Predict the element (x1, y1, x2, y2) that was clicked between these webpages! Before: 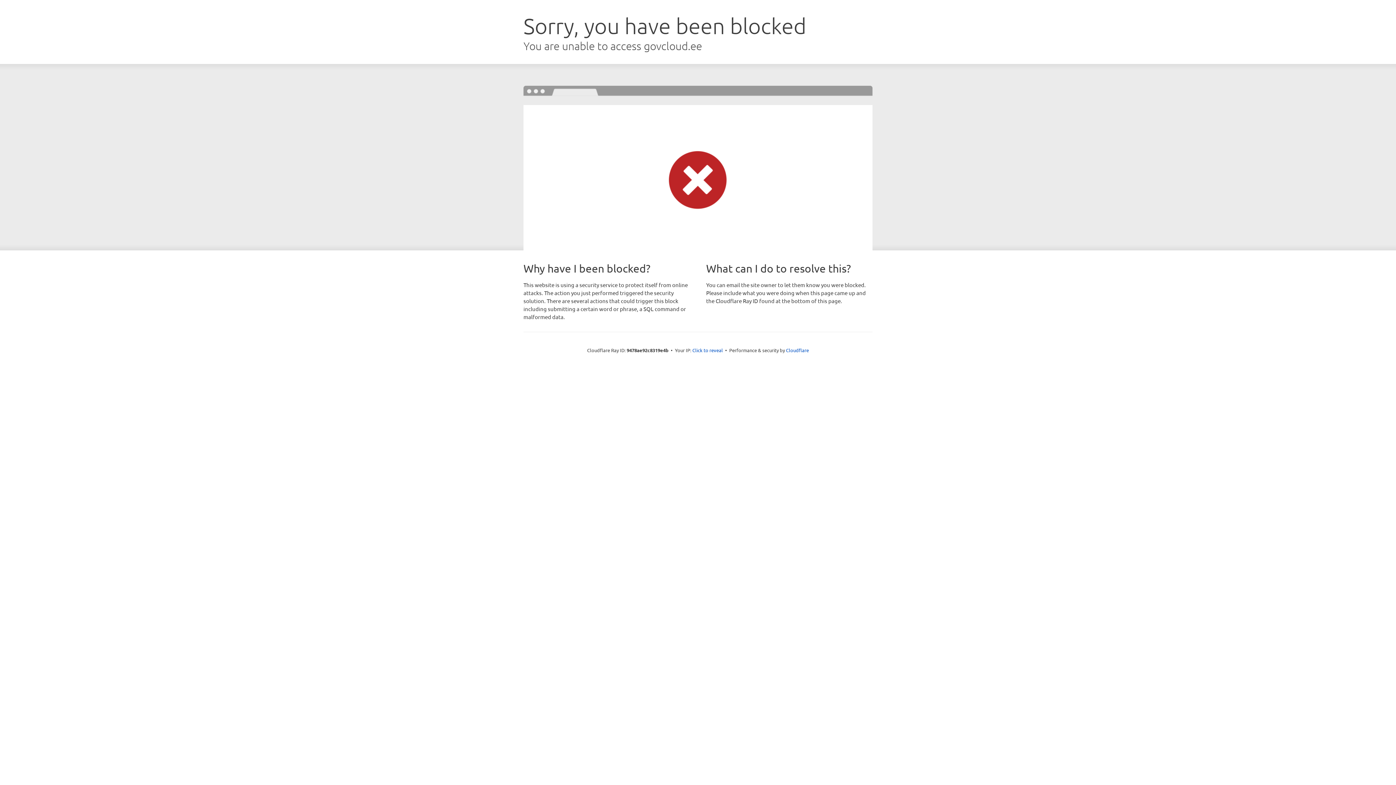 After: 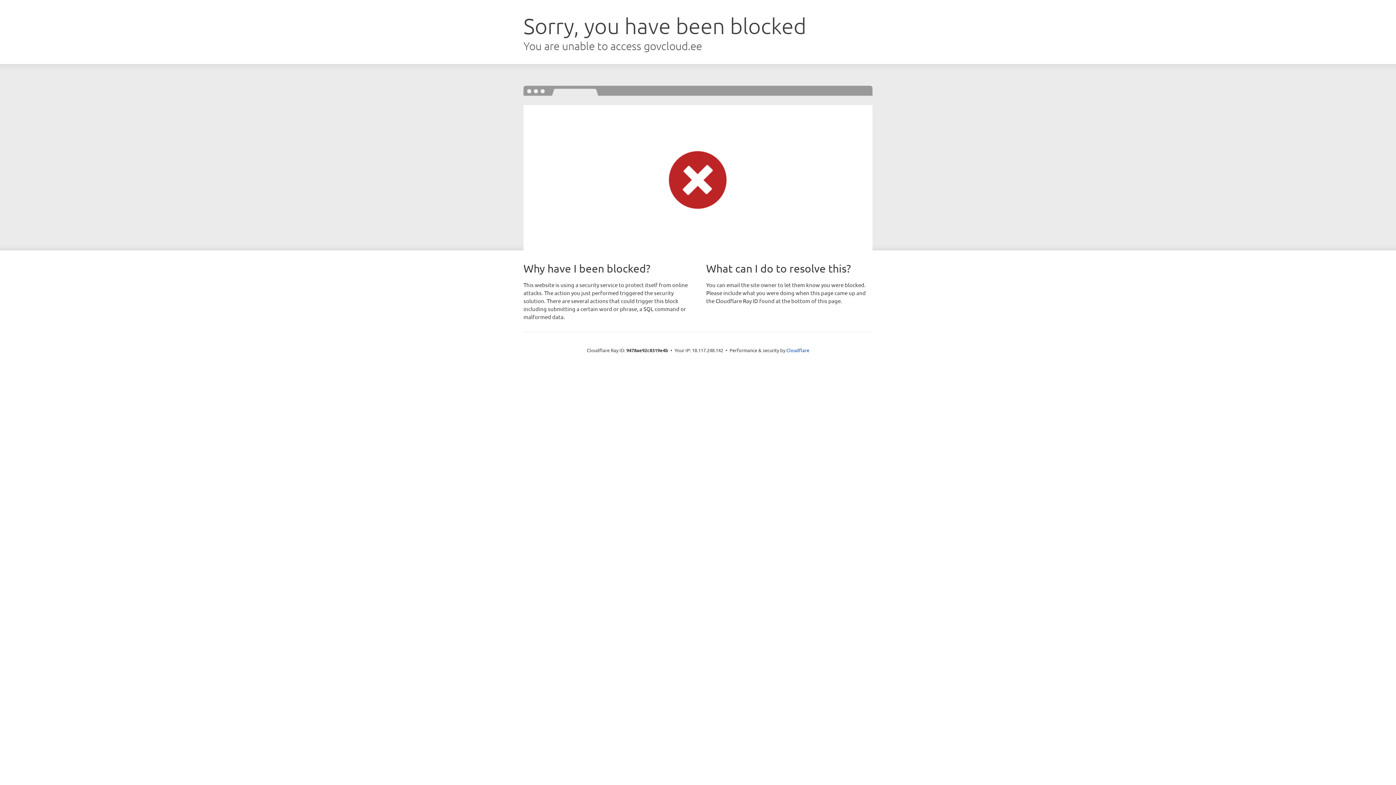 Action: bbox: (692, 346, 723, 353) label: Click to reveal